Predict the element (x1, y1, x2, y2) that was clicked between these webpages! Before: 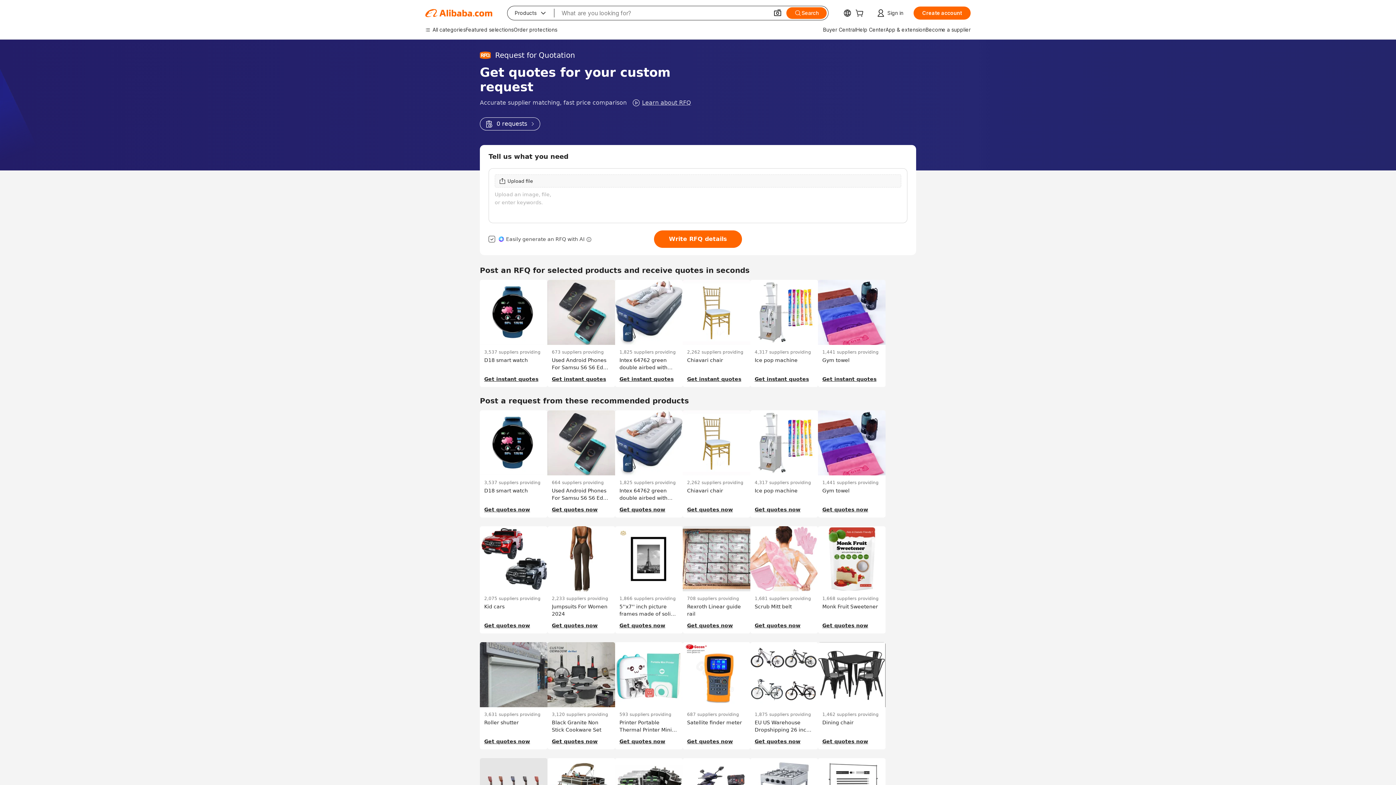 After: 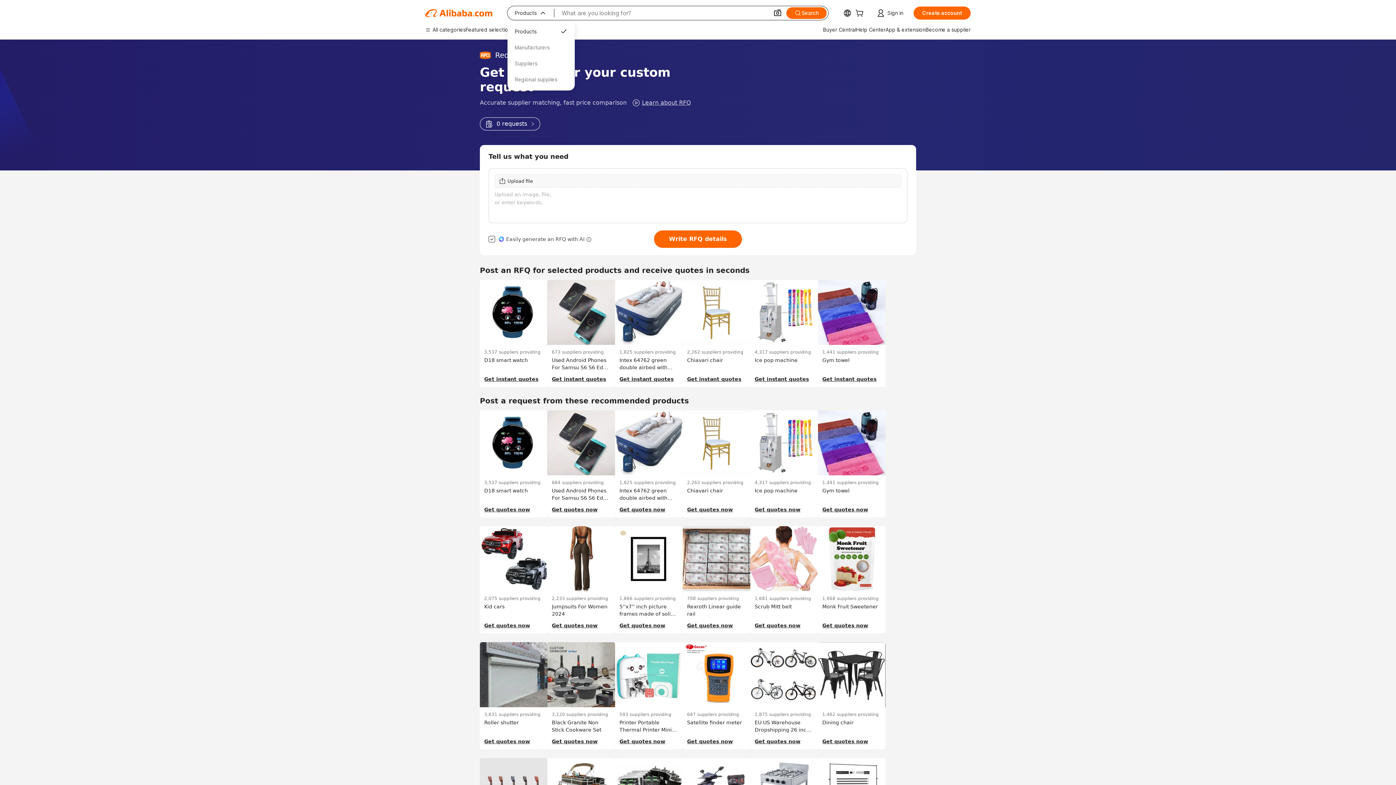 Action: label: Products
 bbox: (507, 6, 554, 20)